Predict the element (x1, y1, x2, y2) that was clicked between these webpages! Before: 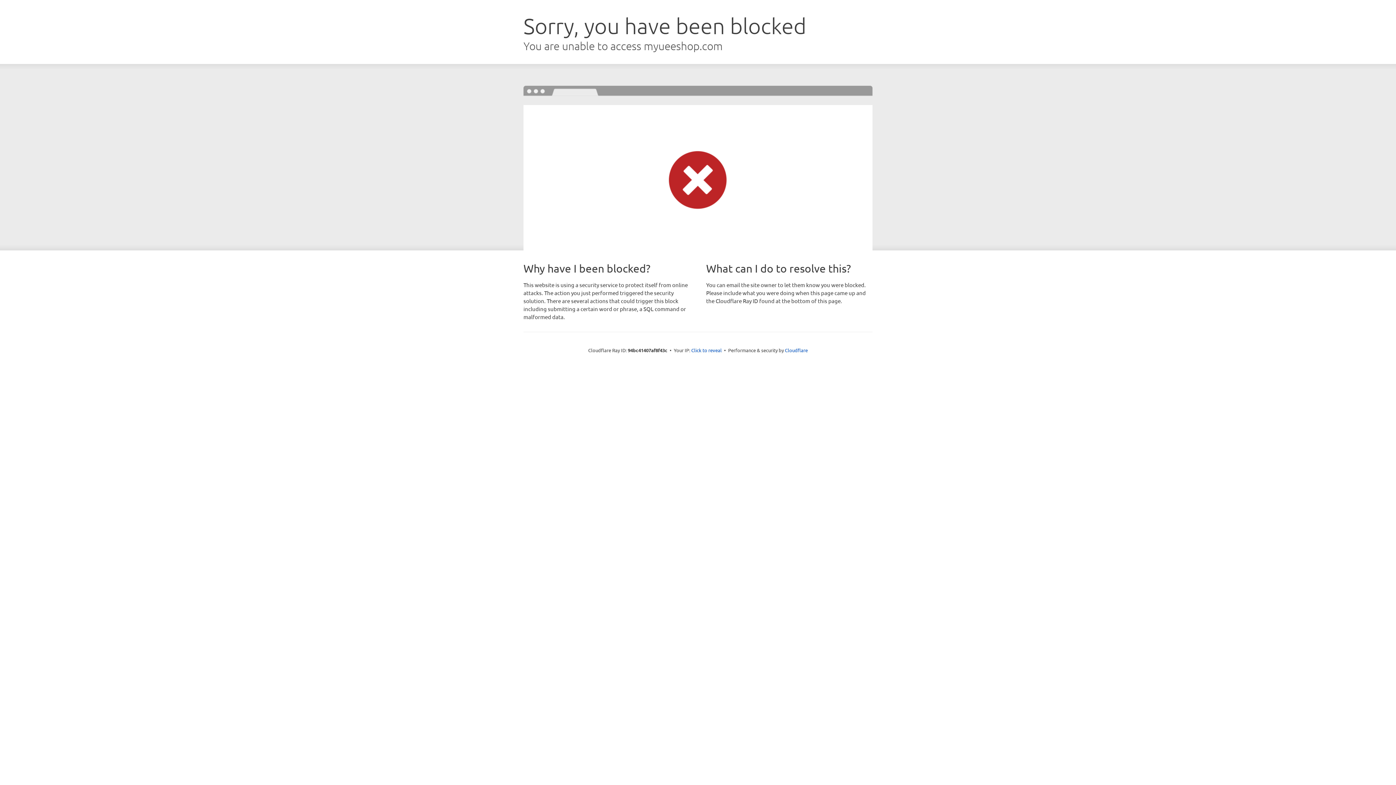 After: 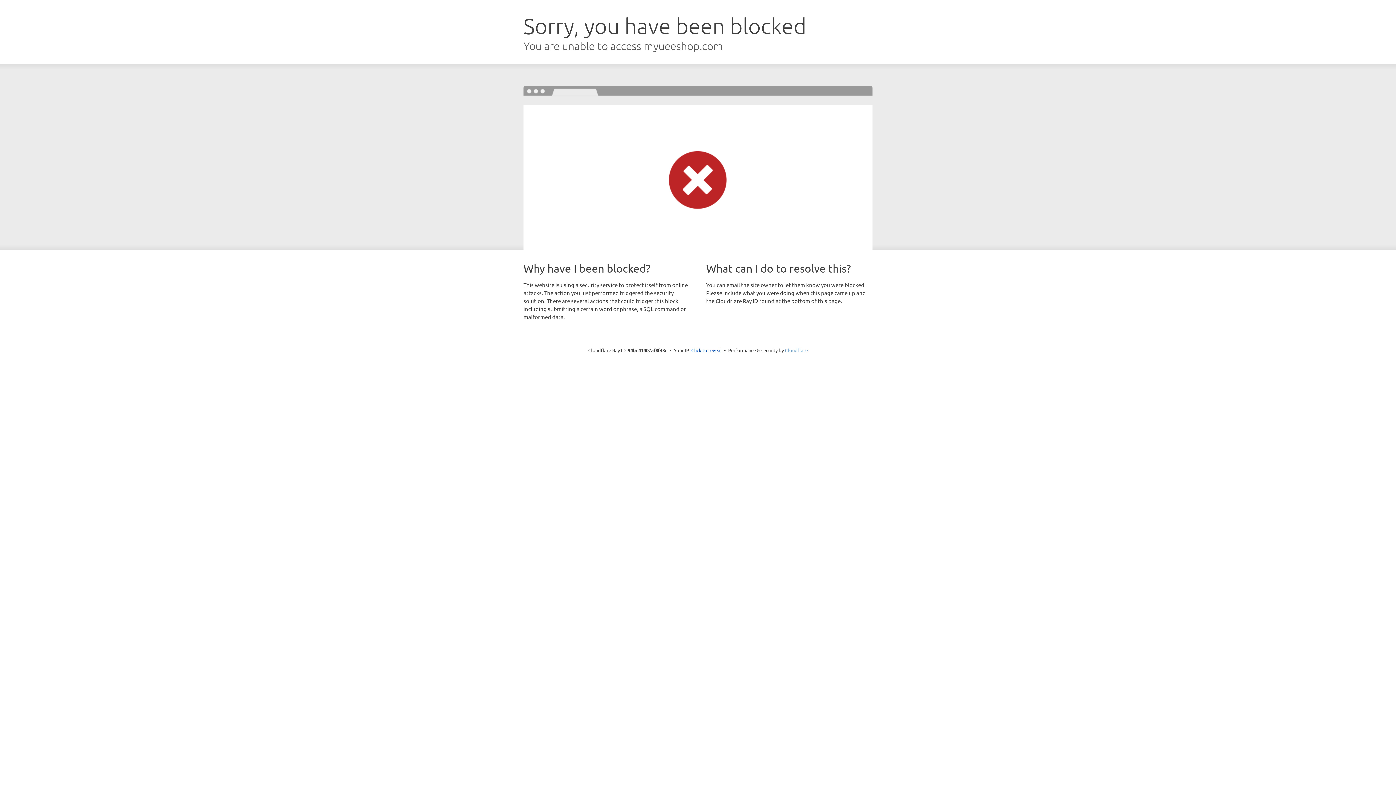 Action: bbox: (785, 347, 808, 353) label: Cloudflare